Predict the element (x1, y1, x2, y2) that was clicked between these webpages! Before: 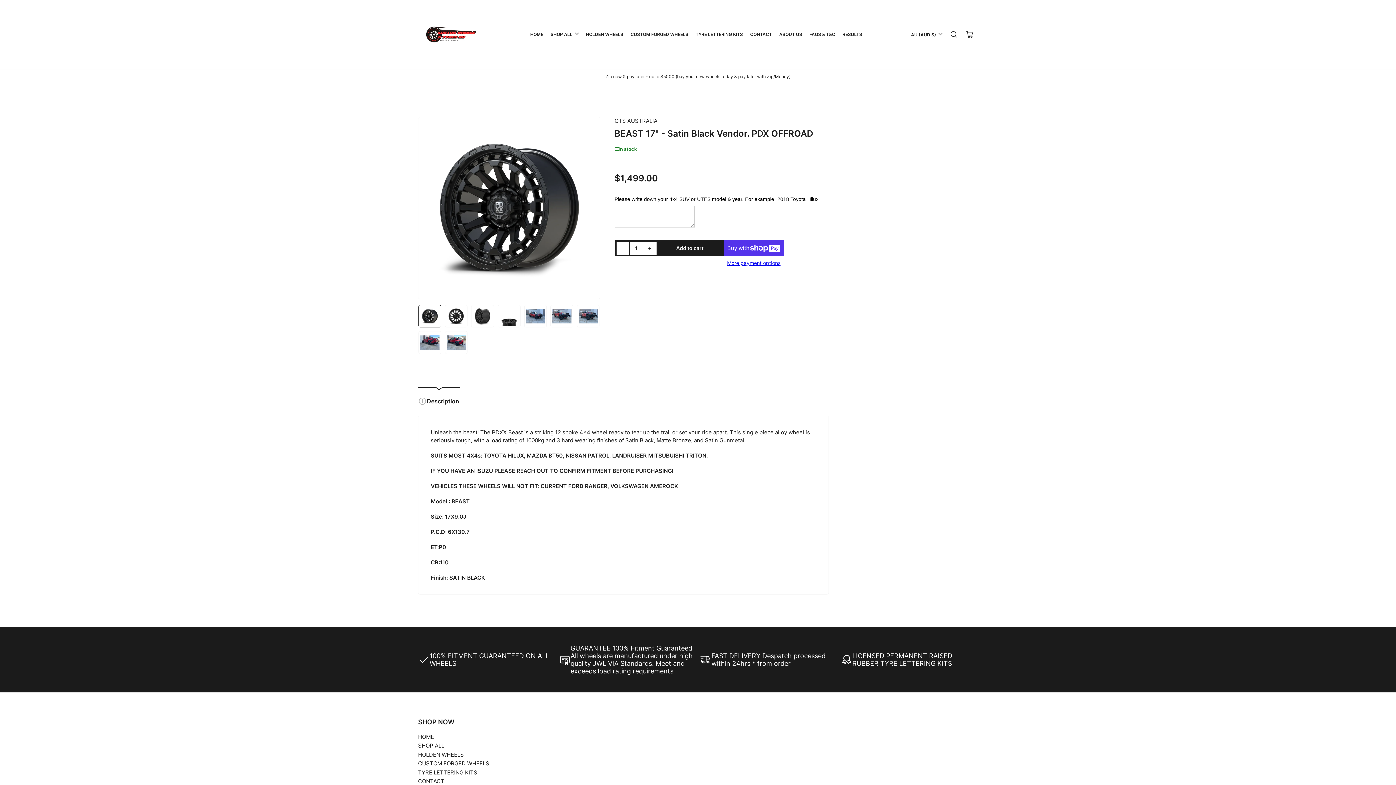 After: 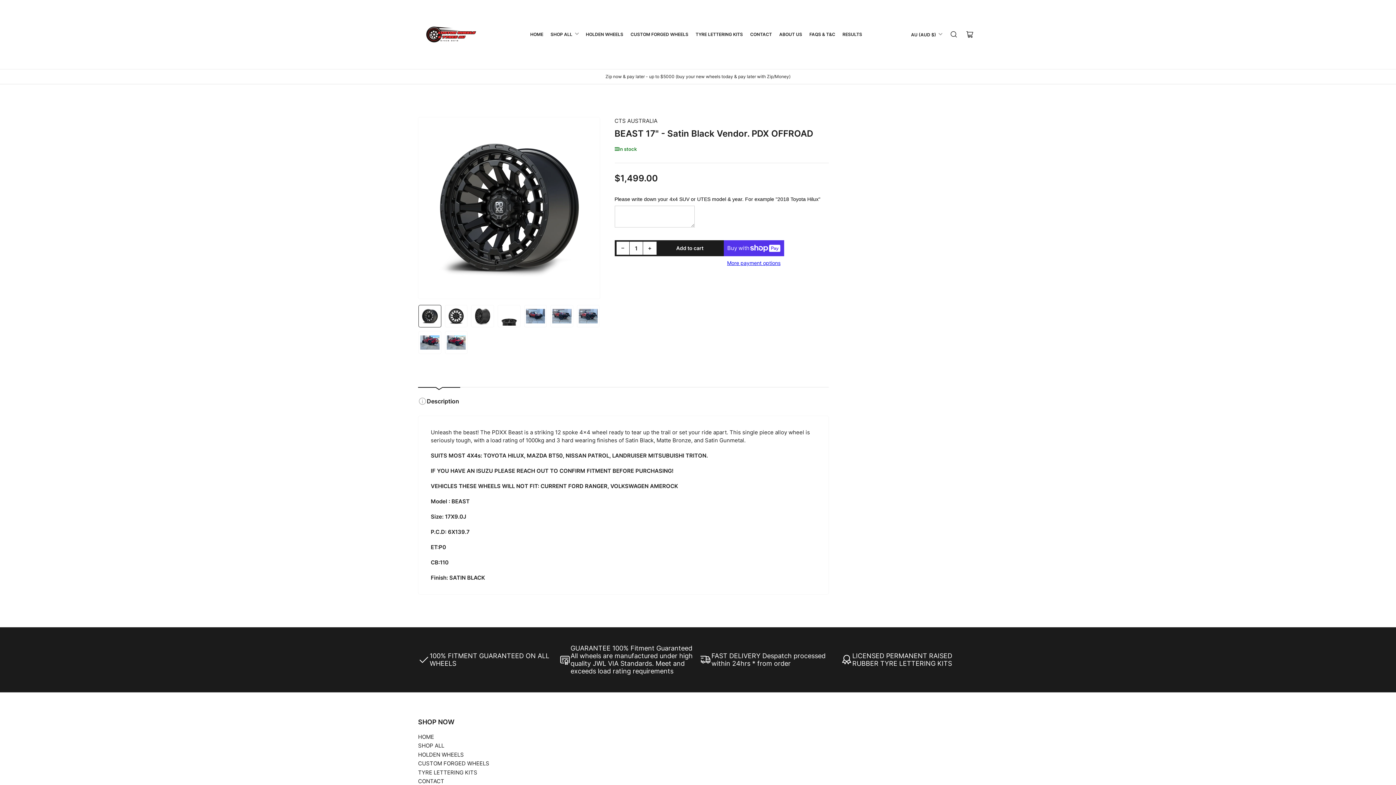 Action: label: Description bbox: (418, 387, 460, 406)